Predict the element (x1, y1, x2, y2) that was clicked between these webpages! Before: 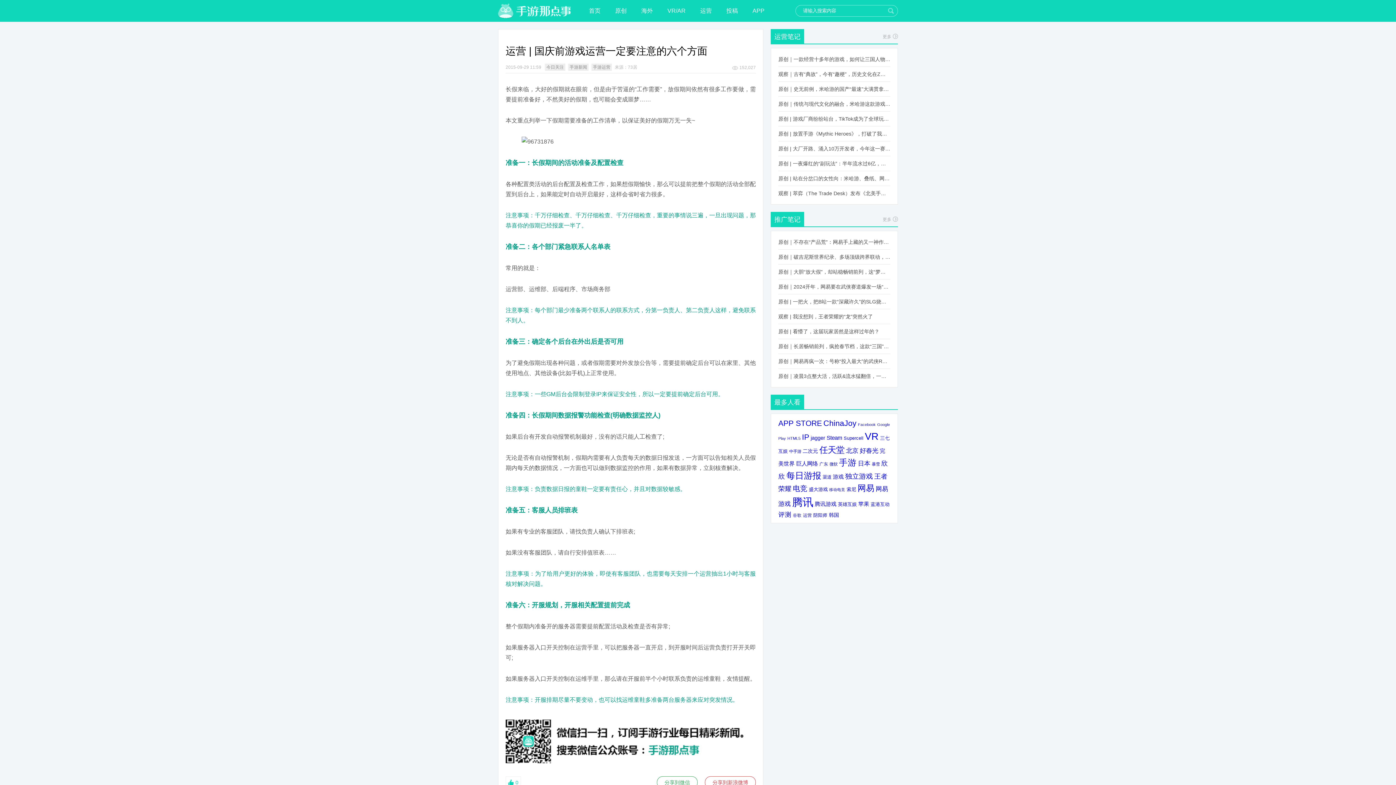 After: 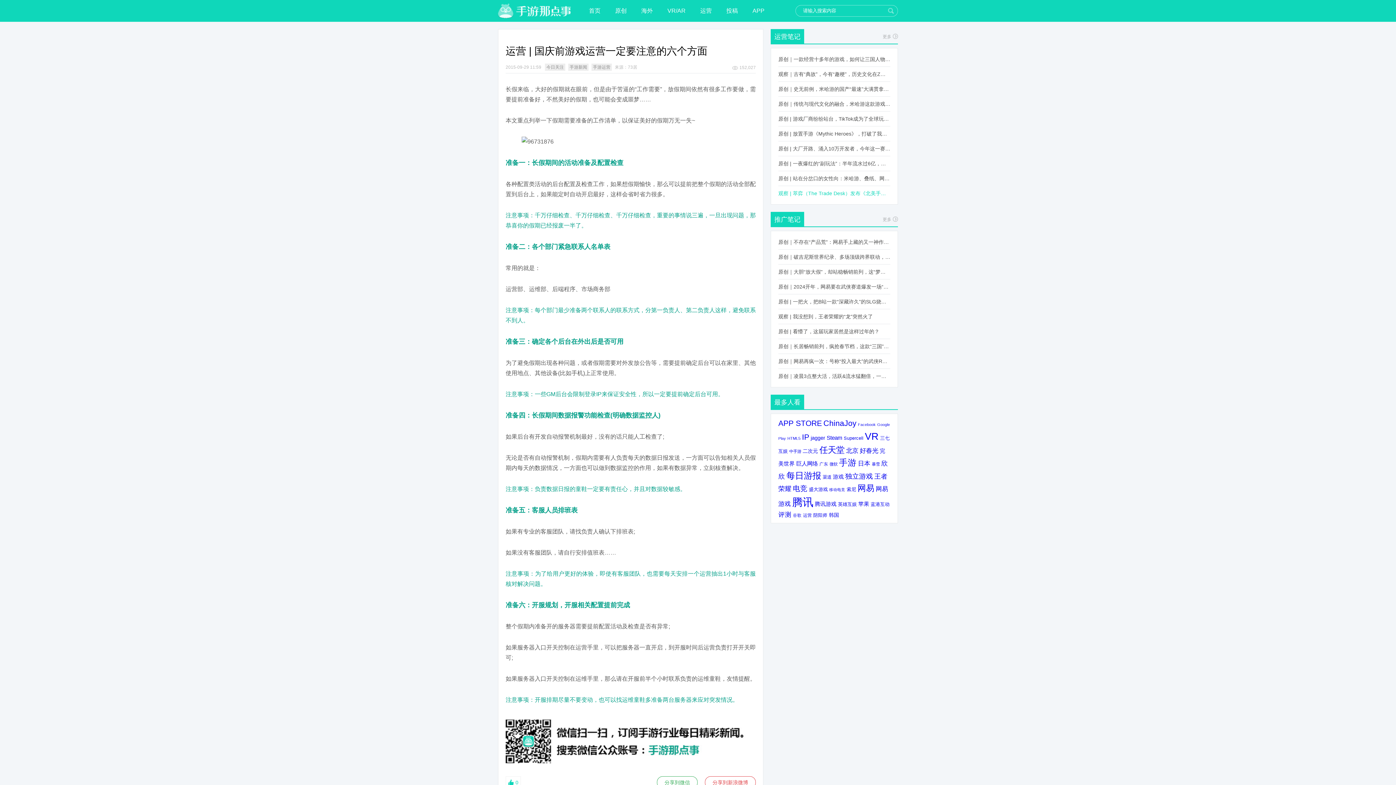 Action: bbox: (778, 186, 890, 200) label: 观察 | 萃弈（The Trade Desk）发布《北美手游市场品牌出海增长白皮书》：中国厂商表现不凡，智能大屏成新营销赛道